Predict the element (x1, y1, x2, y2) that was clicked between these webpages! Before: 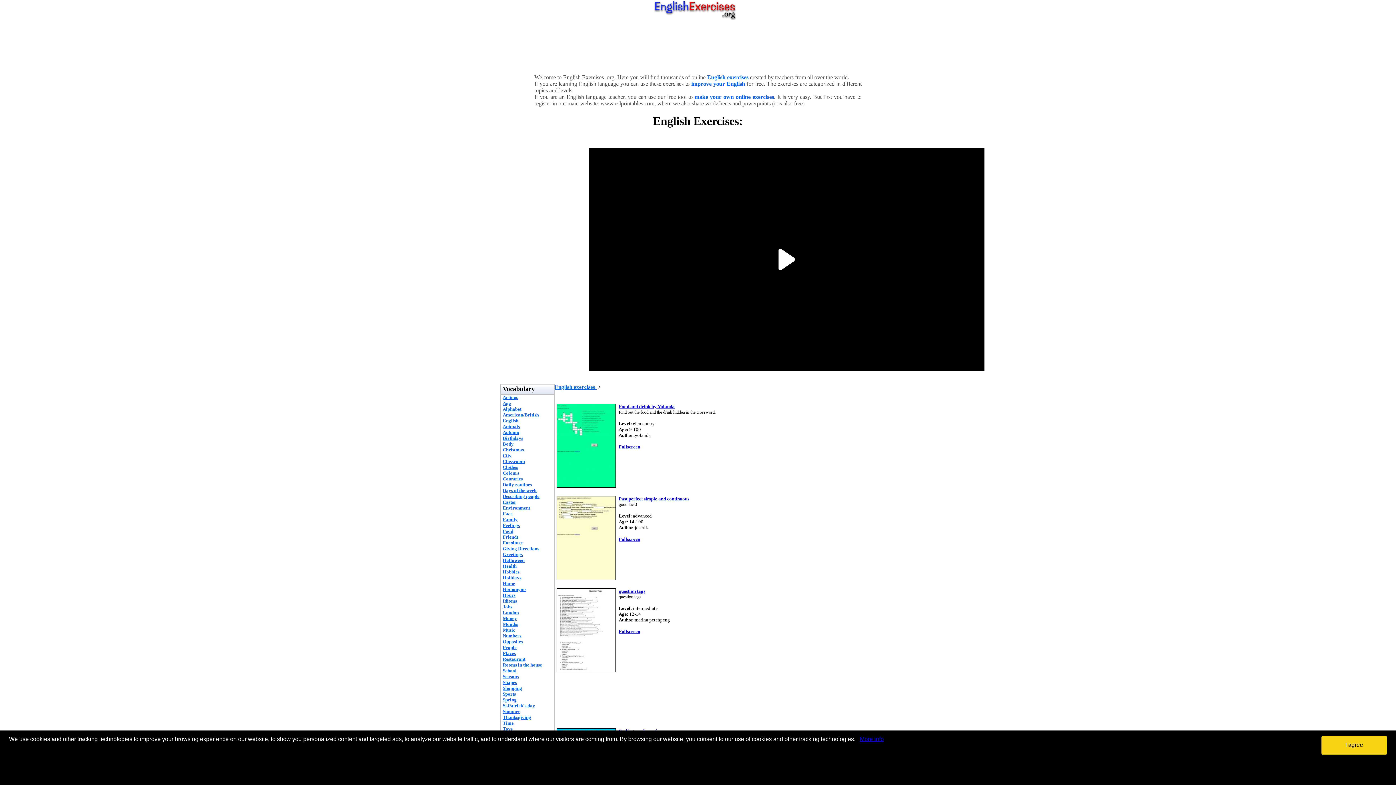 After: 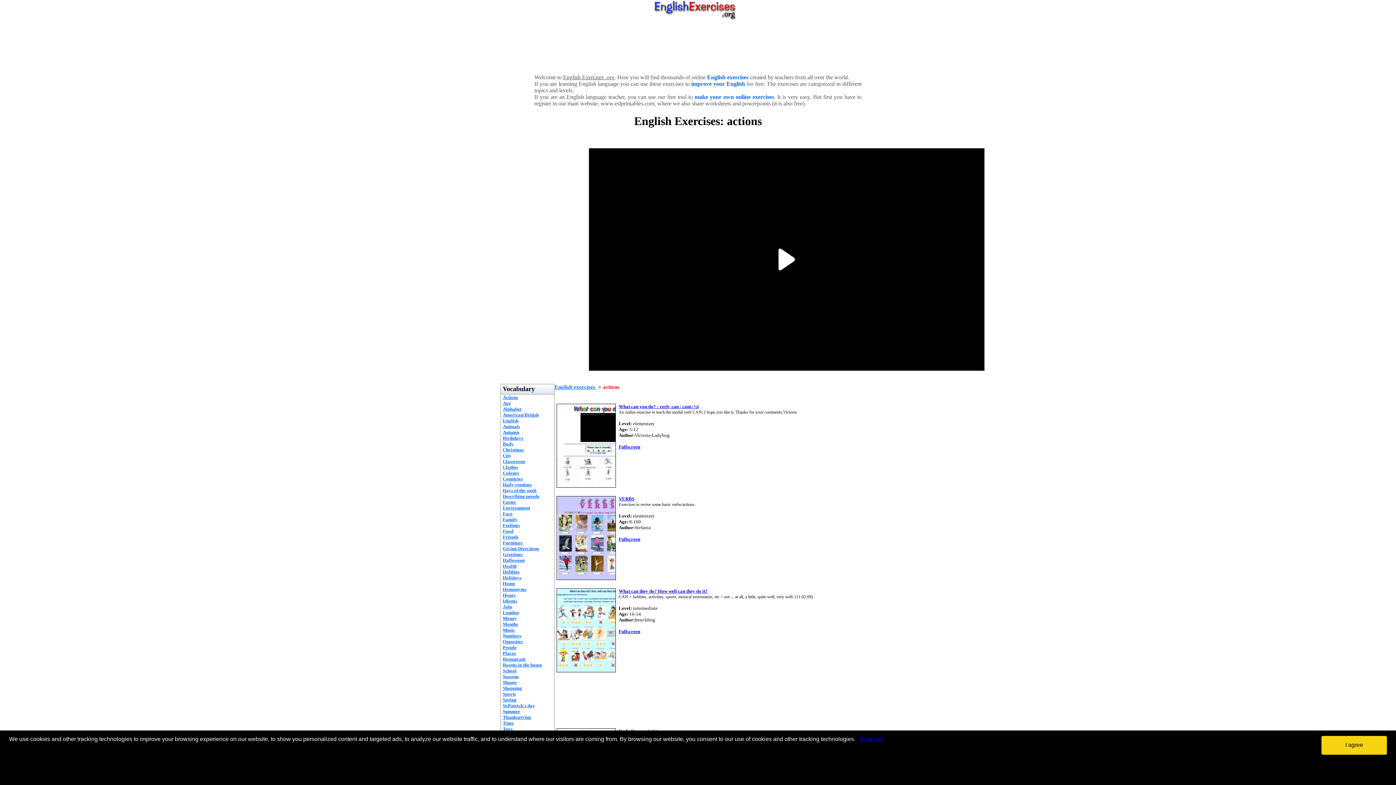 Action: bbox: (502, 394, 518, 400) label: Actions